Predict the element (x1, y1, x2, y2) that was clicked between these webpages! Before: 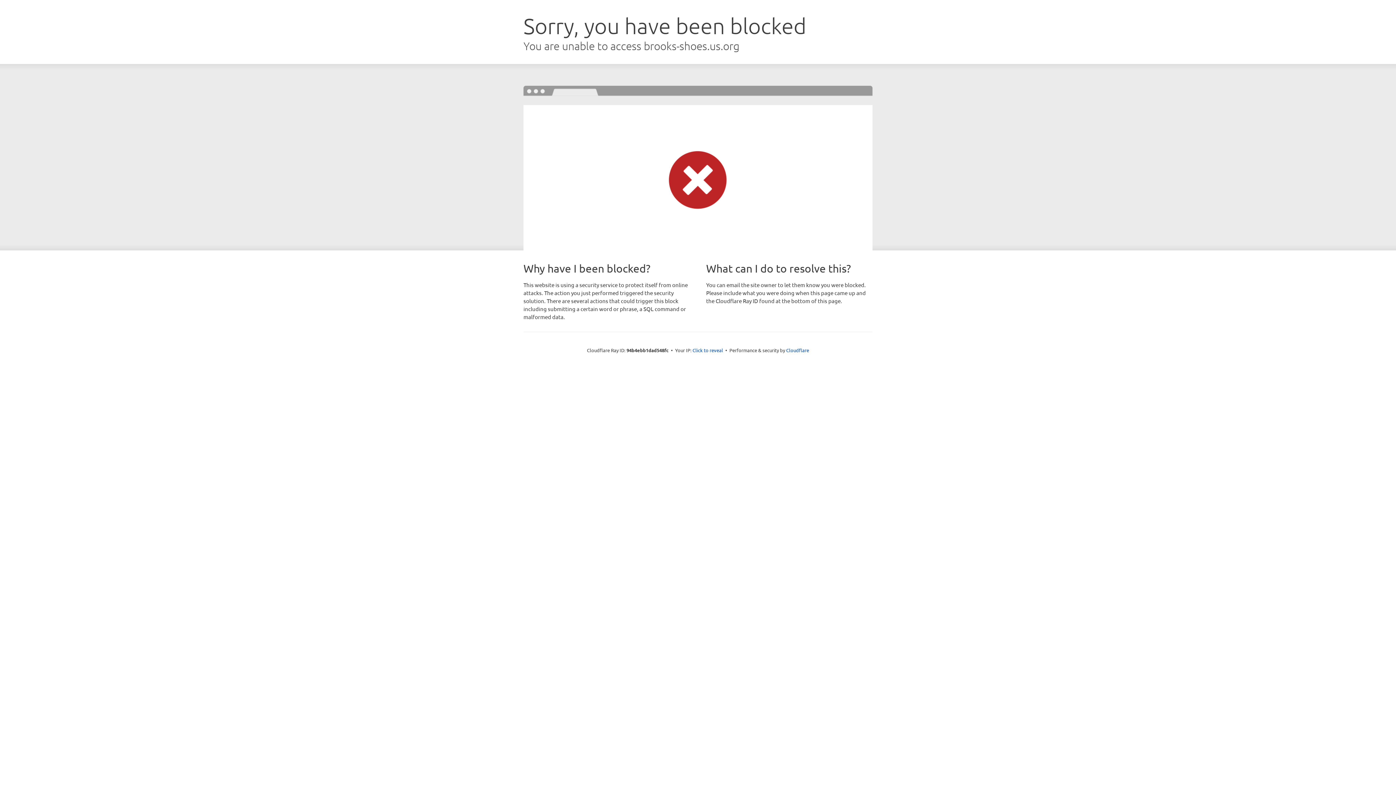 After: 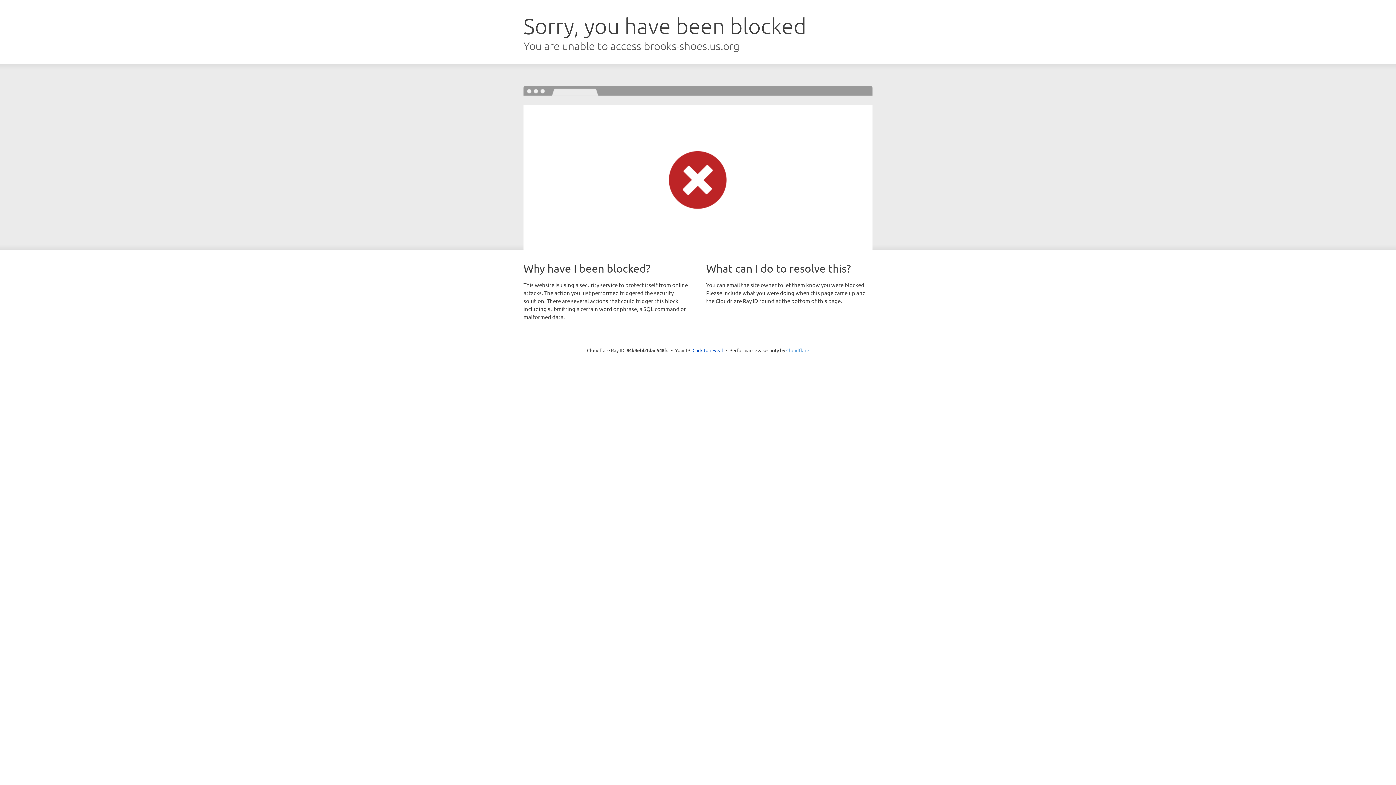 Action: label: Cloudflare bbox: (786, 347, 809, 353)